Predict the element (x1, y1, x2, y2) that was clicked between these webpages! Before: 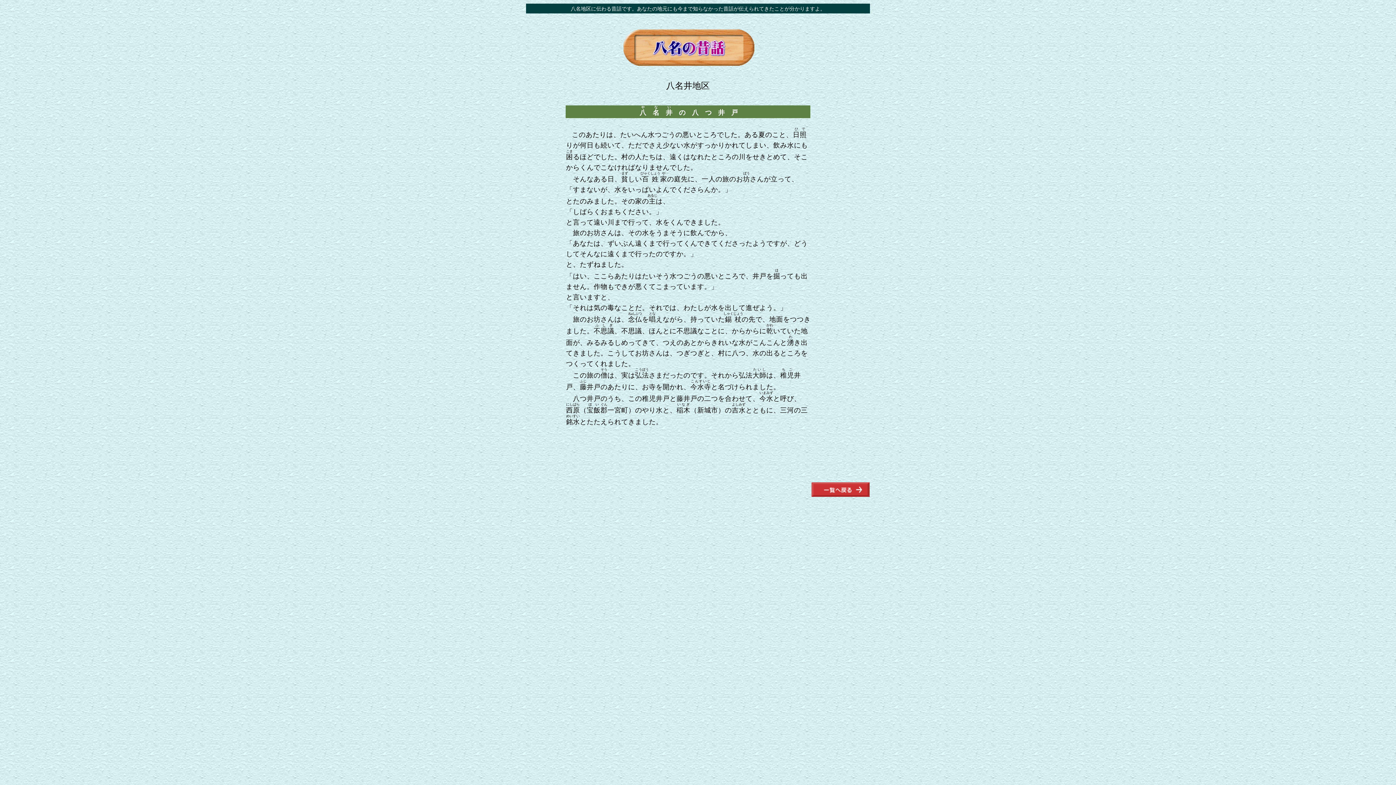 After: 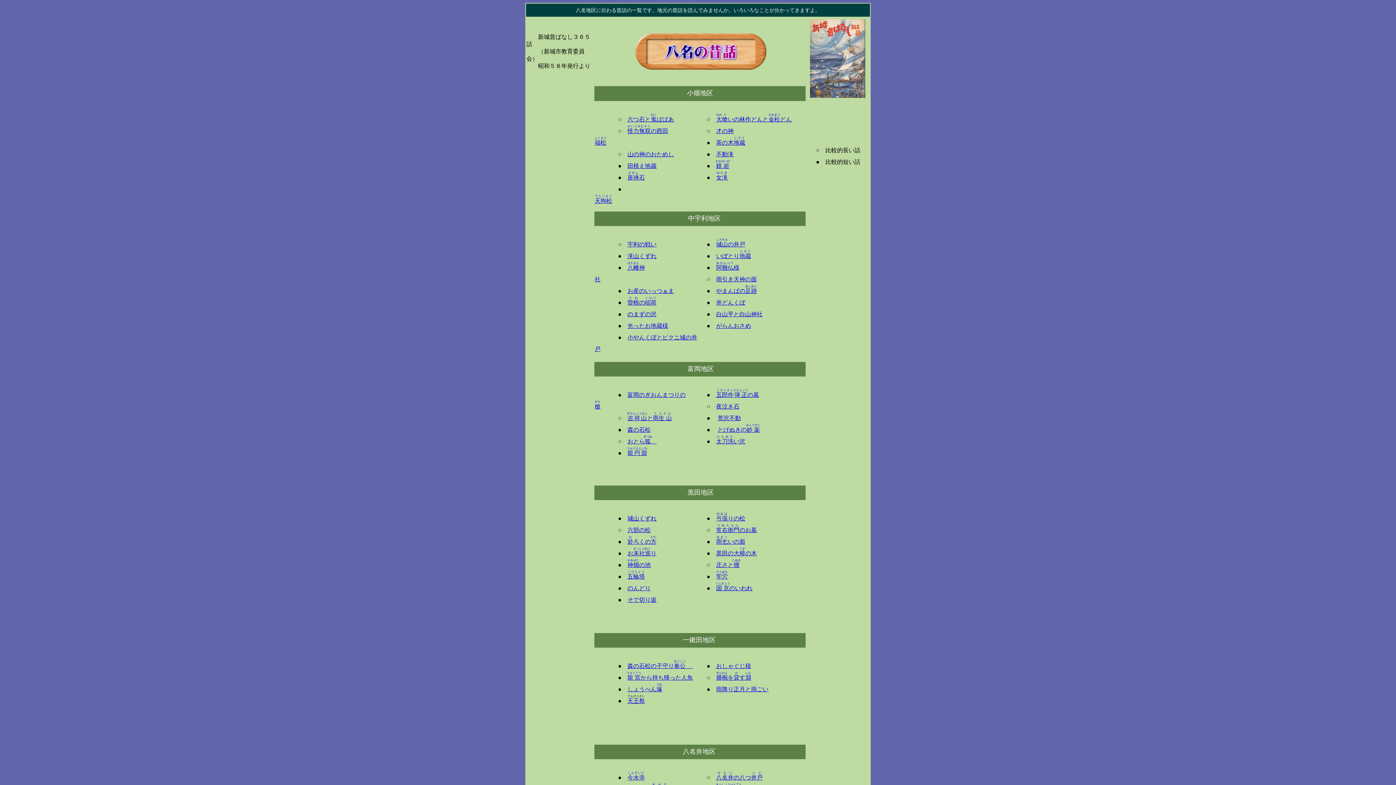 Action: bbox: (811, 484, 869, 490)